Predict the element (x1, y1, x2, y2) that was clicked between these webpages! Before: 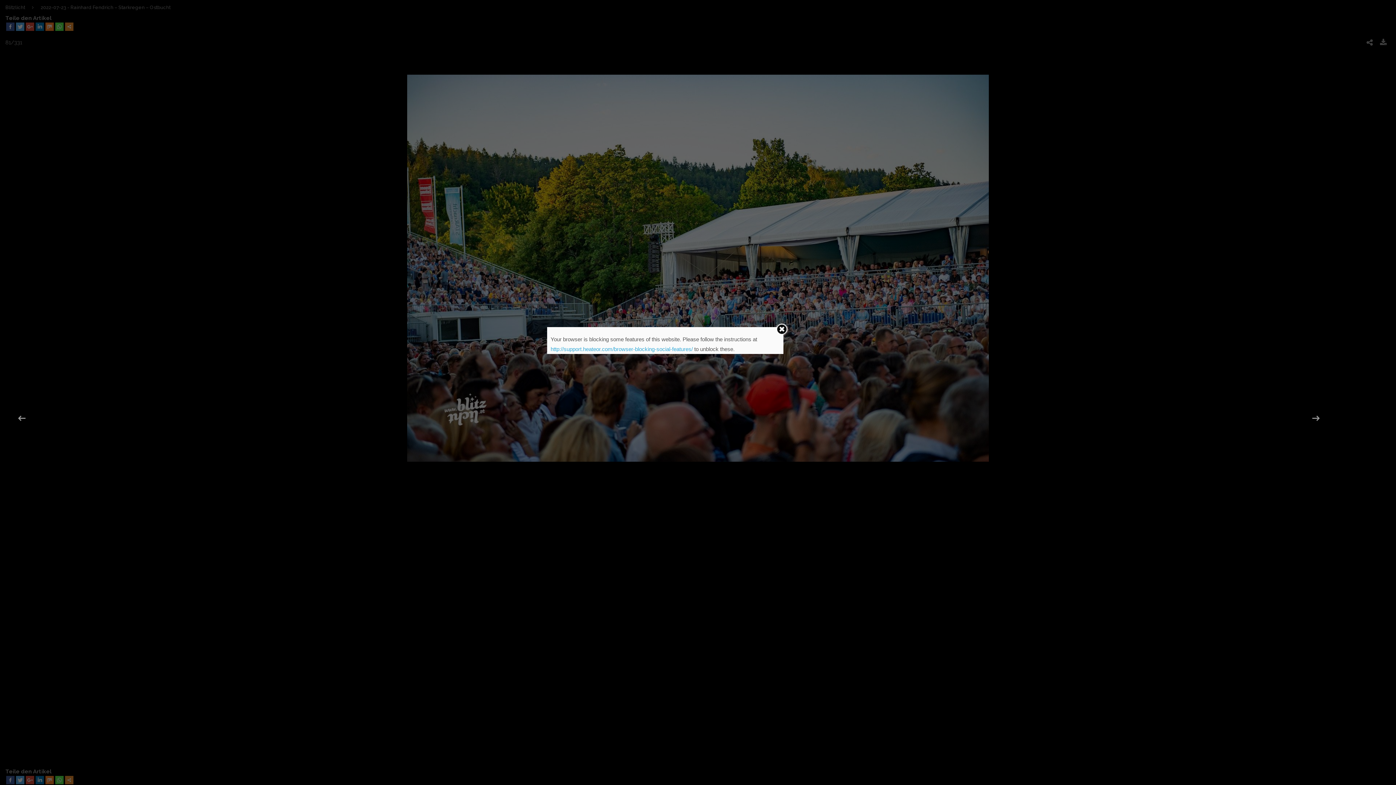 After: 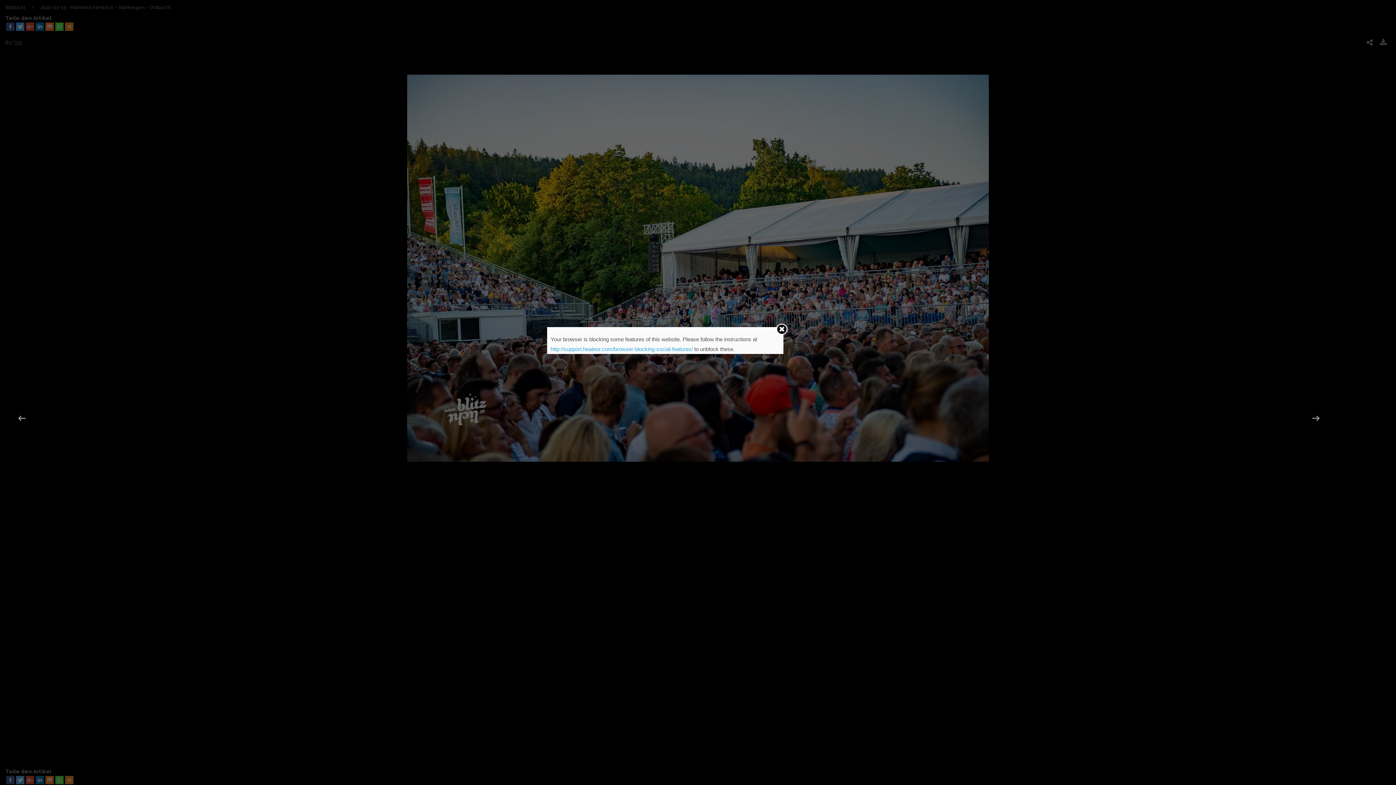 Action: label: http://support.heateor.com/browser-blocking-social-features/ bbox: (550, 346, 693, 352)